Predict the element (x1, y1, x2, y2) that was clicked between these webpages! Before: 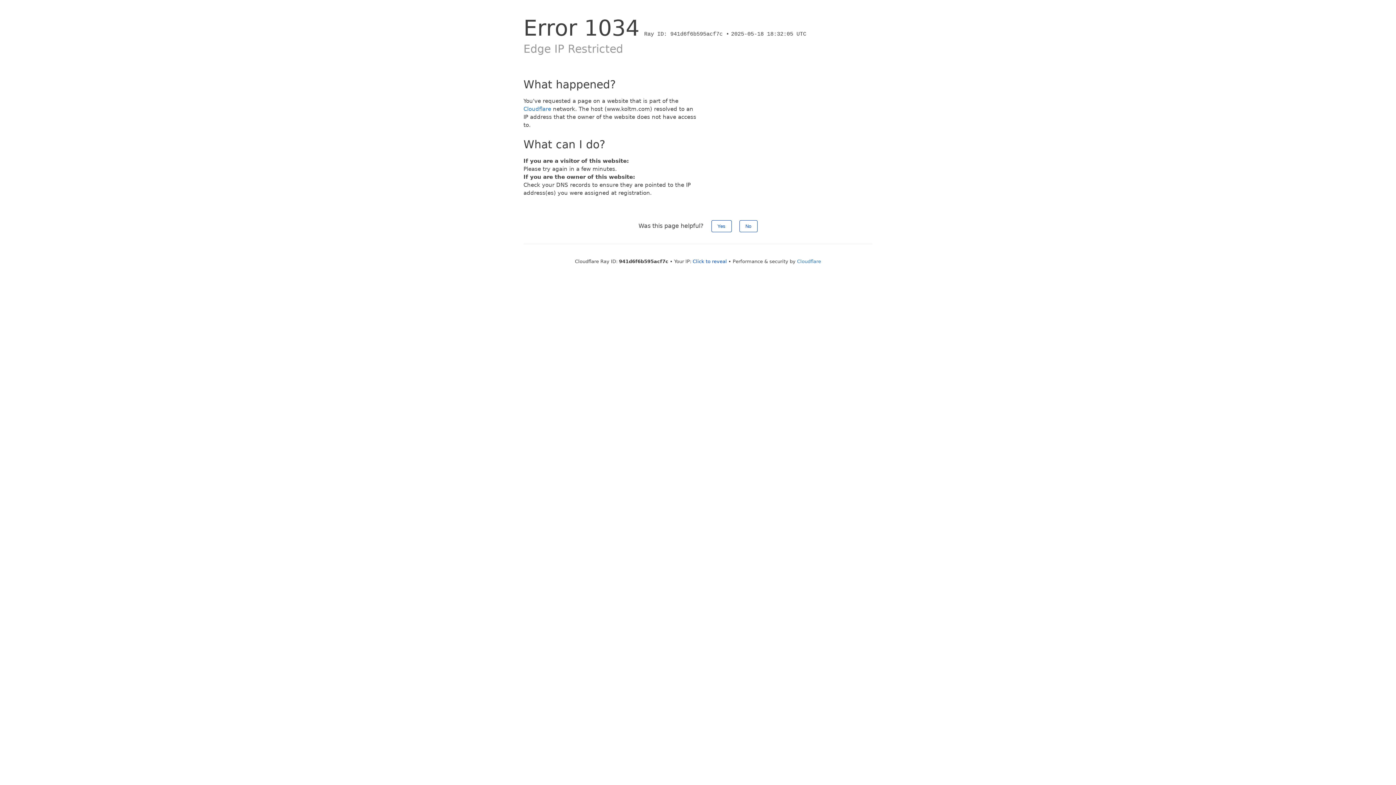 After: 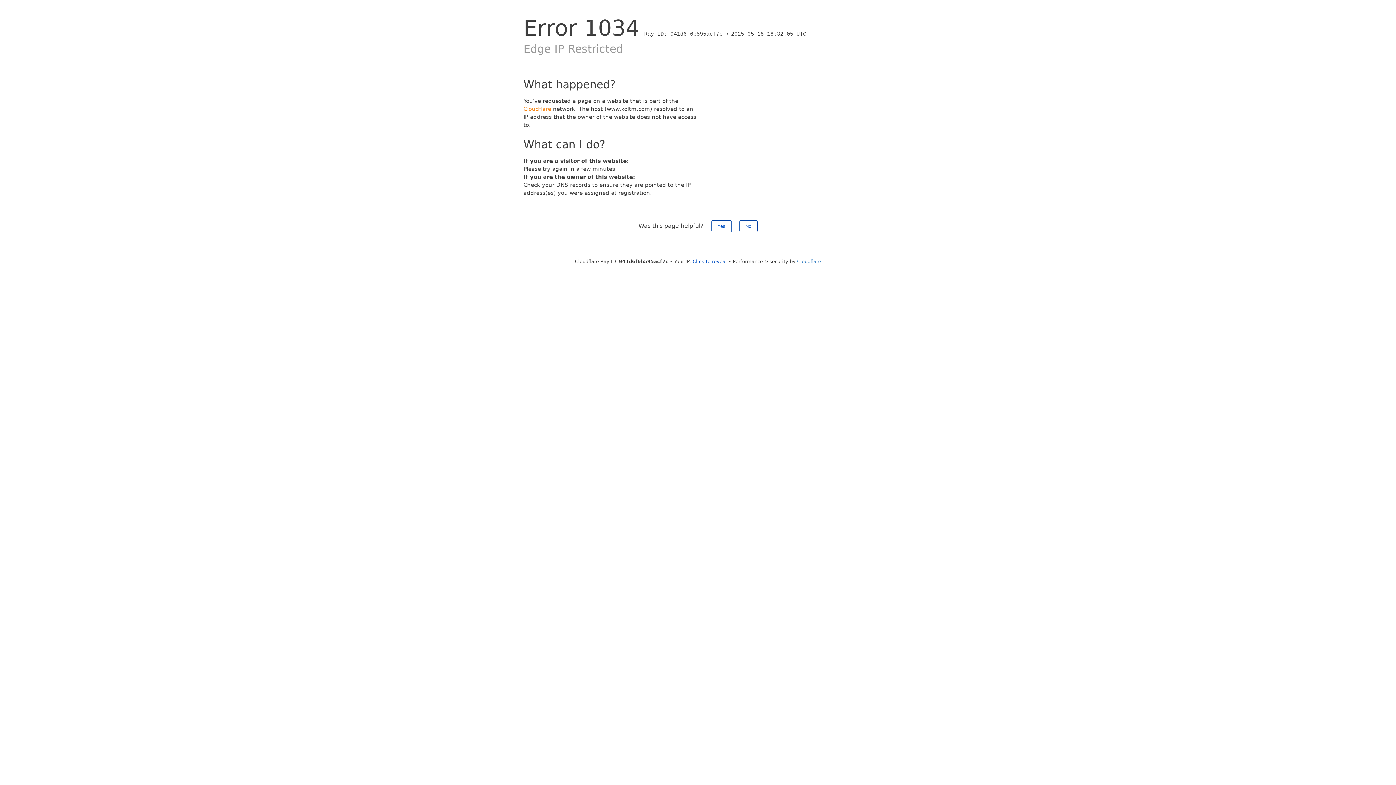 Action: label: Cloudflare bbox: (523, 105, 551, 112)